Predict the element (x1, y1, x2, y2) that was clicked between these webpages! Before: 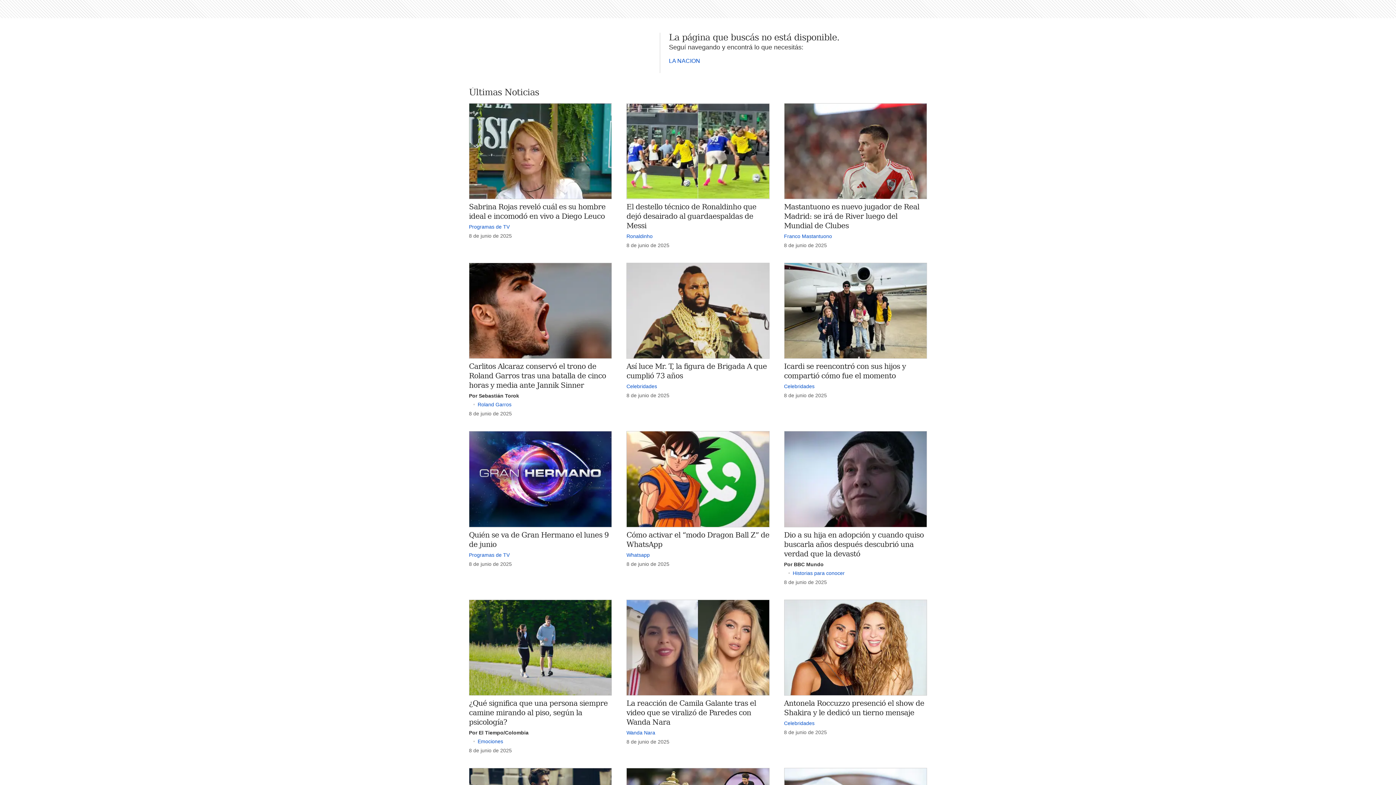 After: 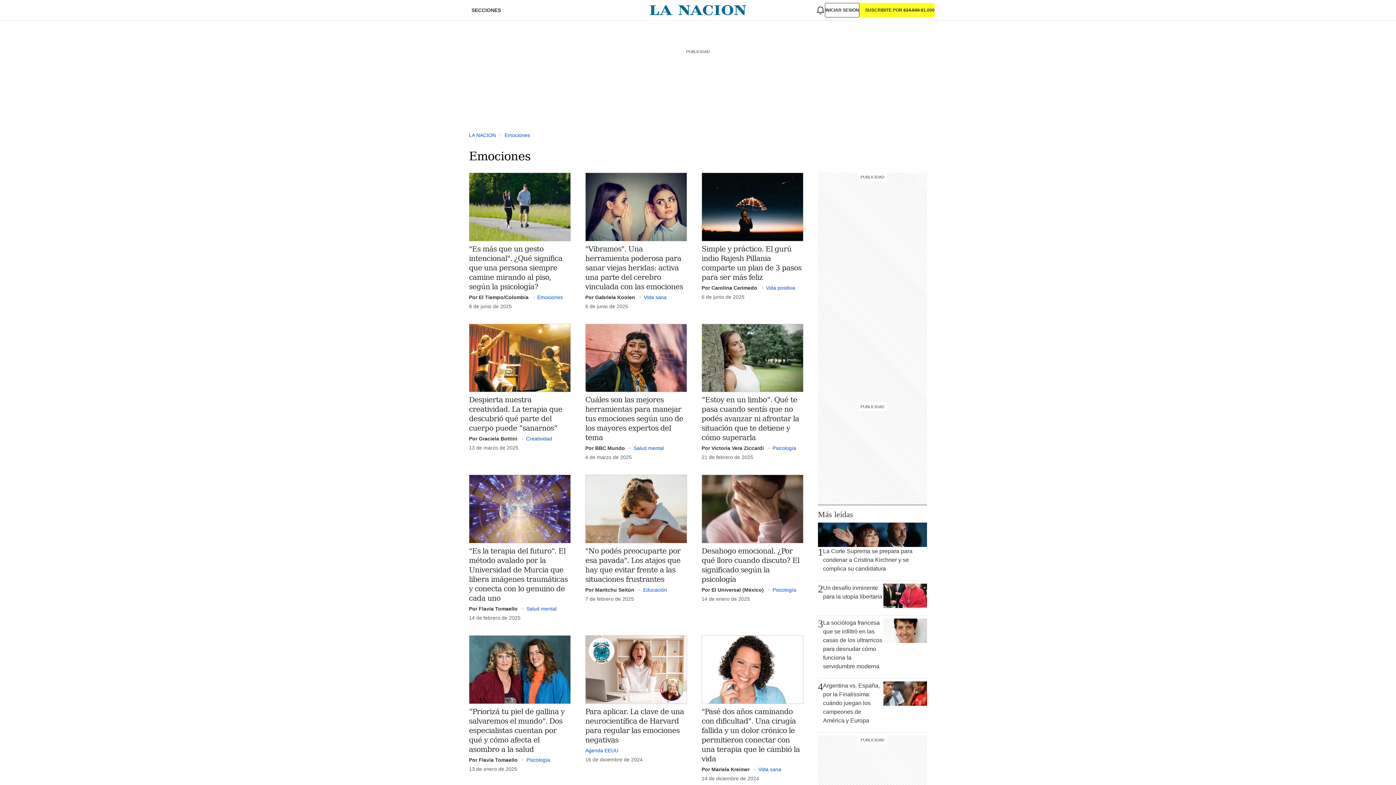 Action: label: Emociones bbox: (477, 738, 503, 744)